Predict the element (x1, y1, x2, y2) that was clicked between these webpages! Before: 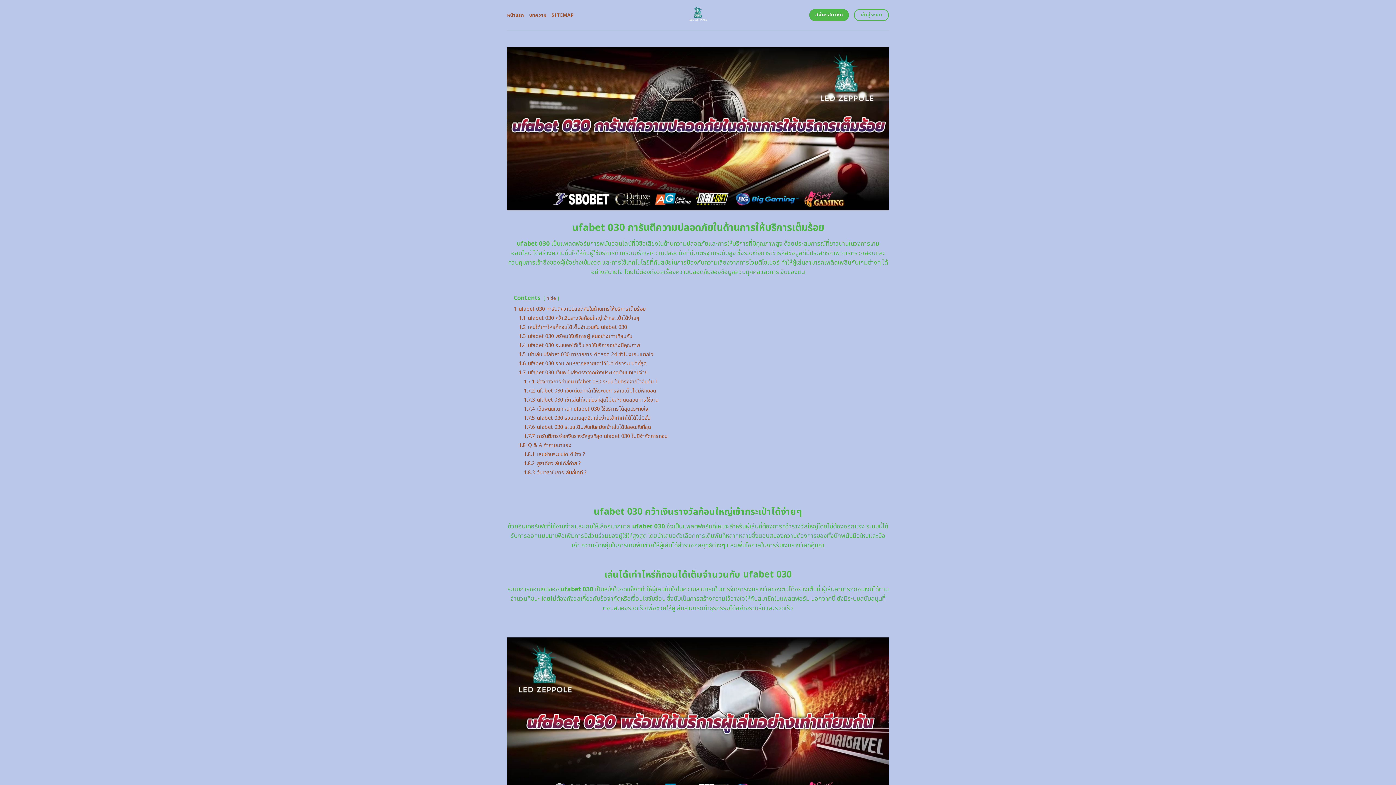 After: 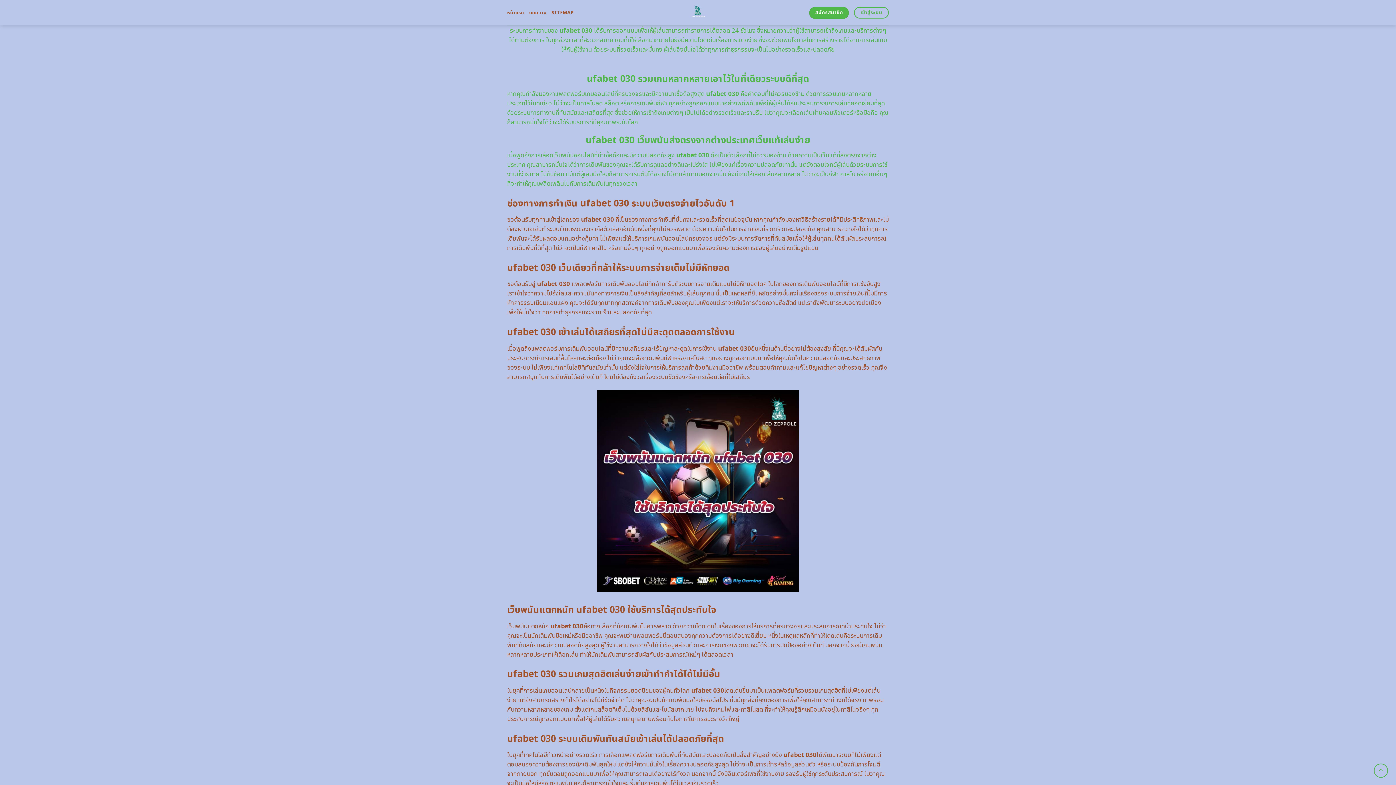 Action: label: 1.5 เข้าเล่น ufabet 030 ทำรายการได้ตลอด 24 ชั่วโมงเกมแตกไว bbox: (518, 350, 653, 358)